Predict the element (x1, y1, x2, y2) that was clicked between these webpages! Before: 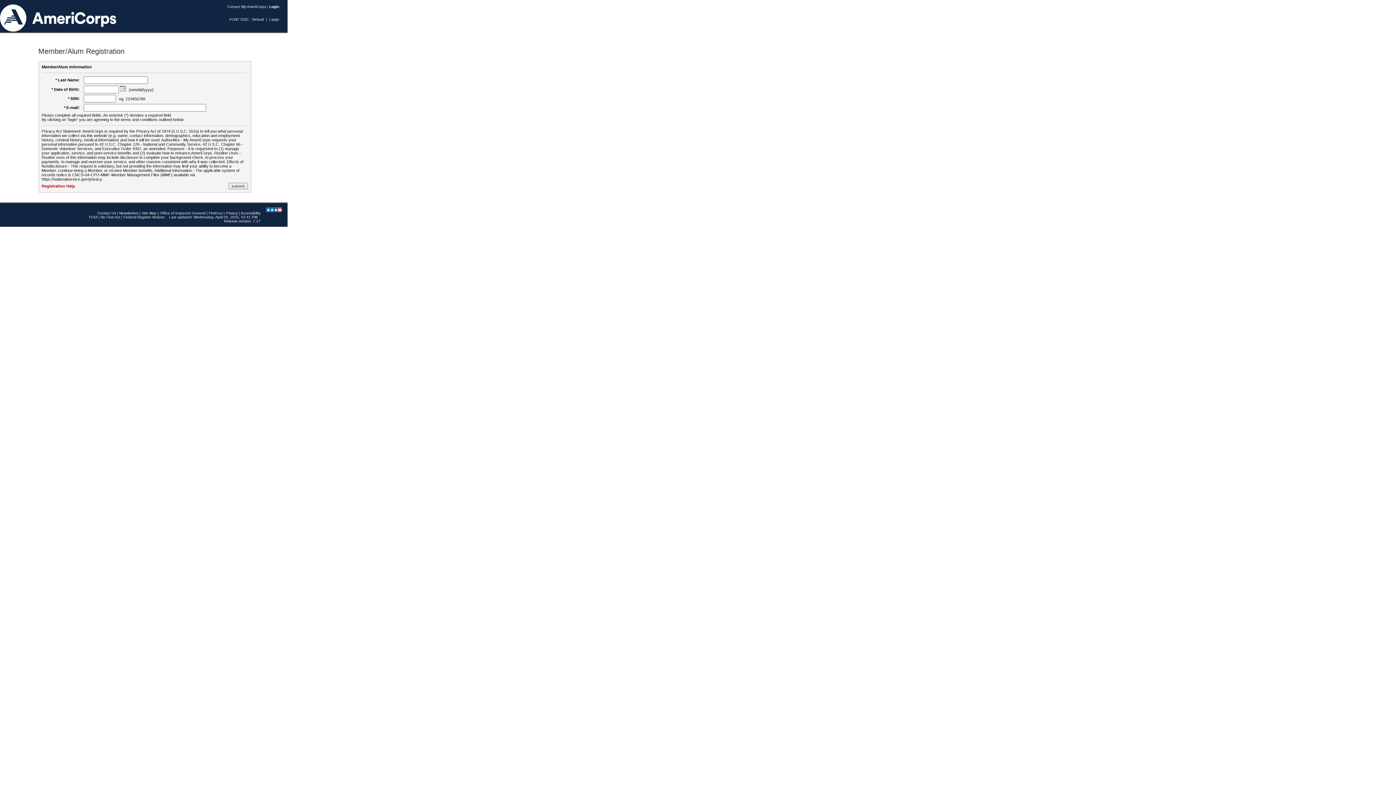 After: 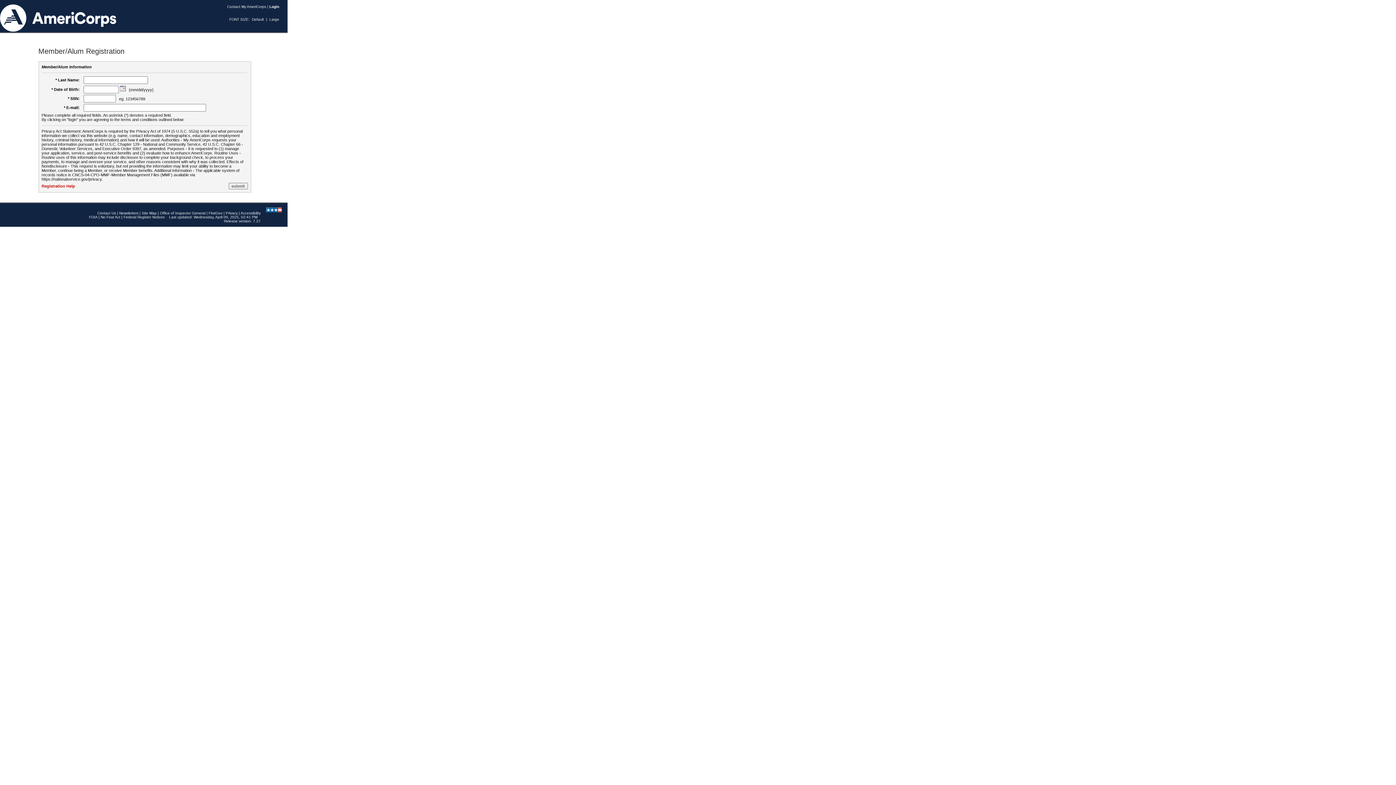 Action: label:   bbox: (119, 87, 126, 92)